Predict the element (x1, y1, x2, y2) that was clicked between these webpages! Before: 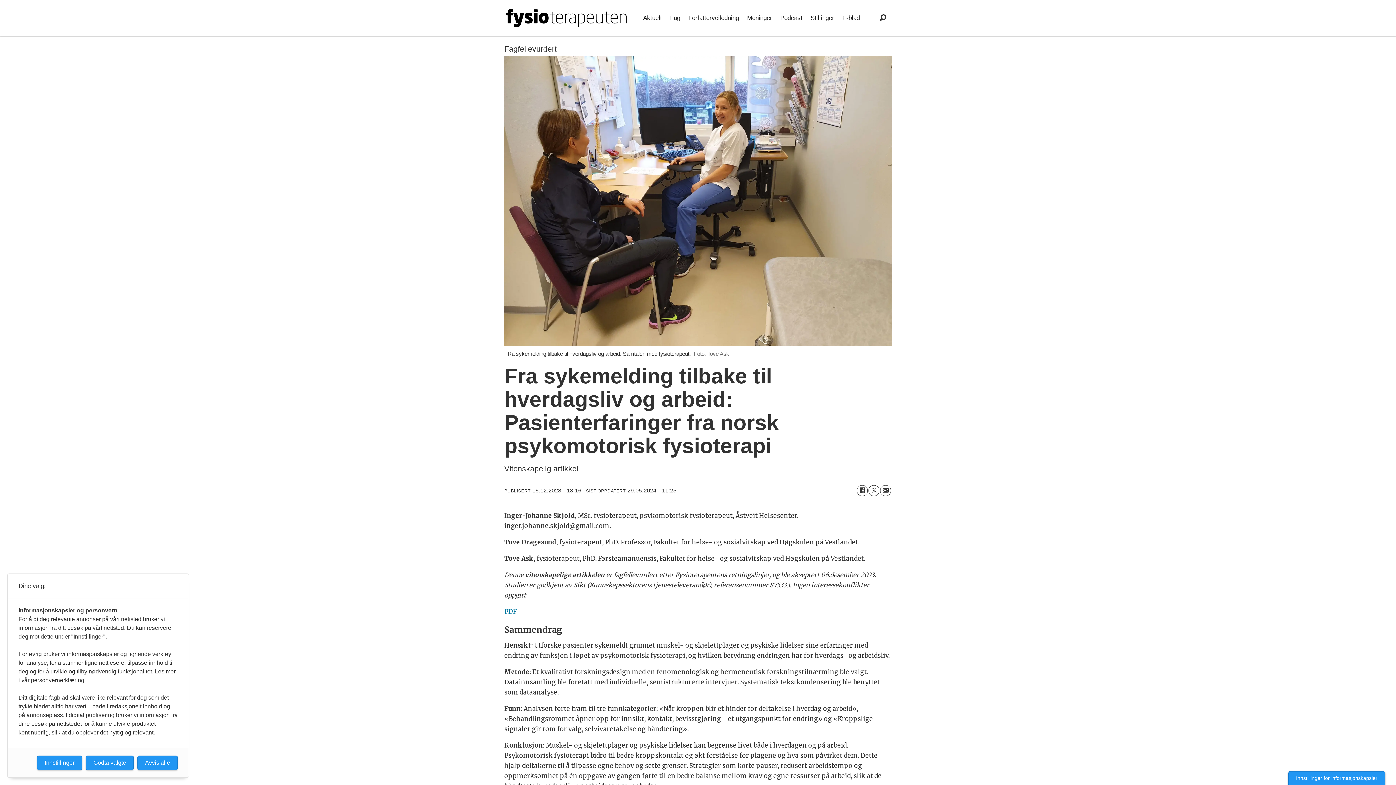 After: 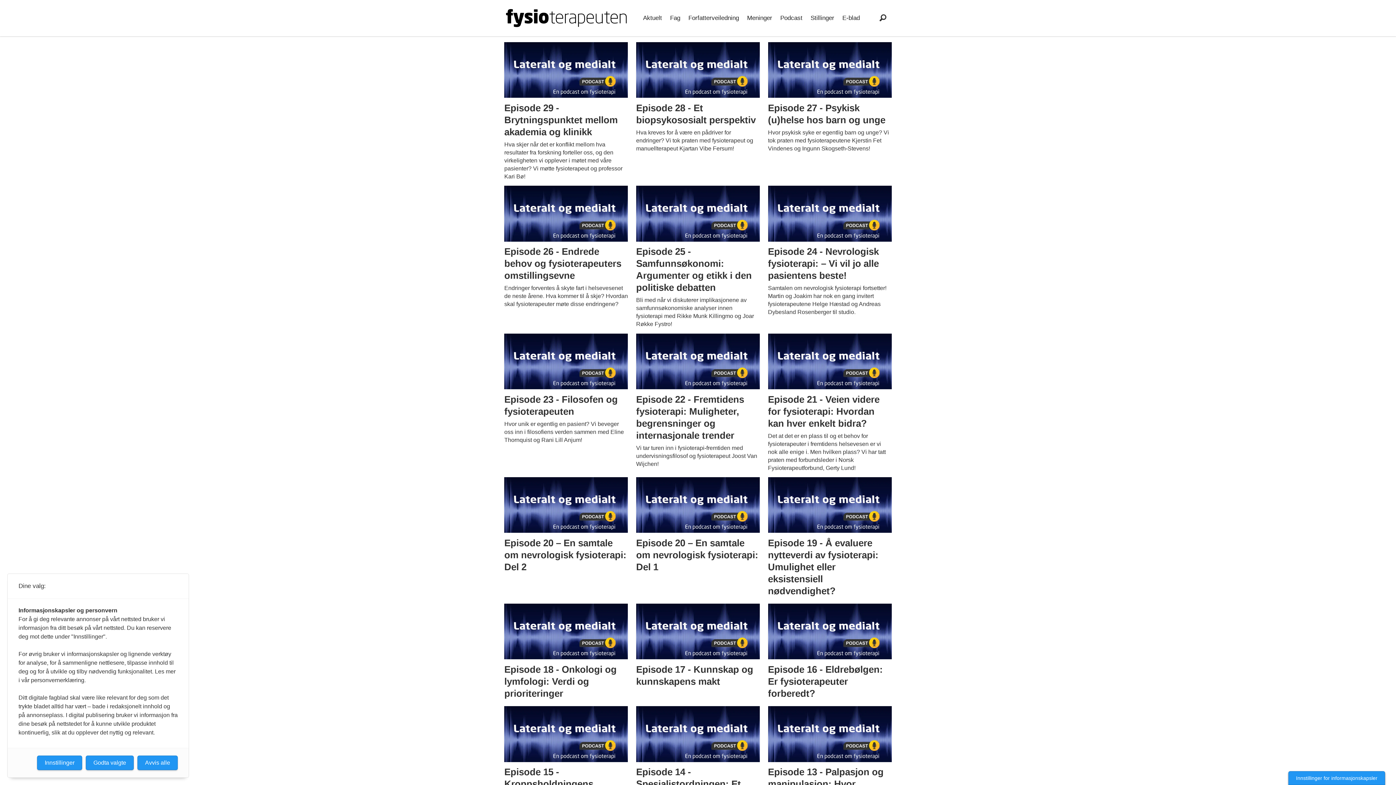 Action: label: Podcast bbox: (780, 14, 802, 21)